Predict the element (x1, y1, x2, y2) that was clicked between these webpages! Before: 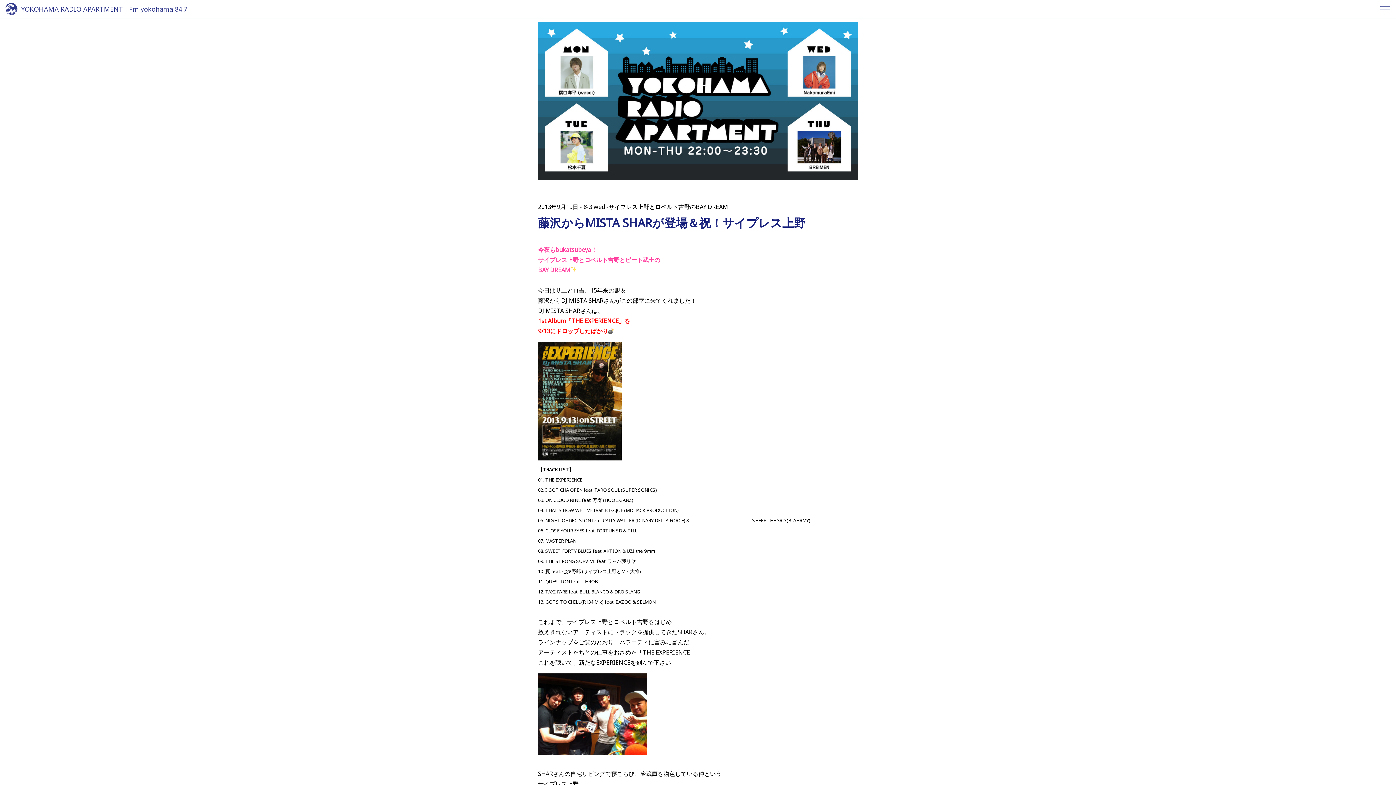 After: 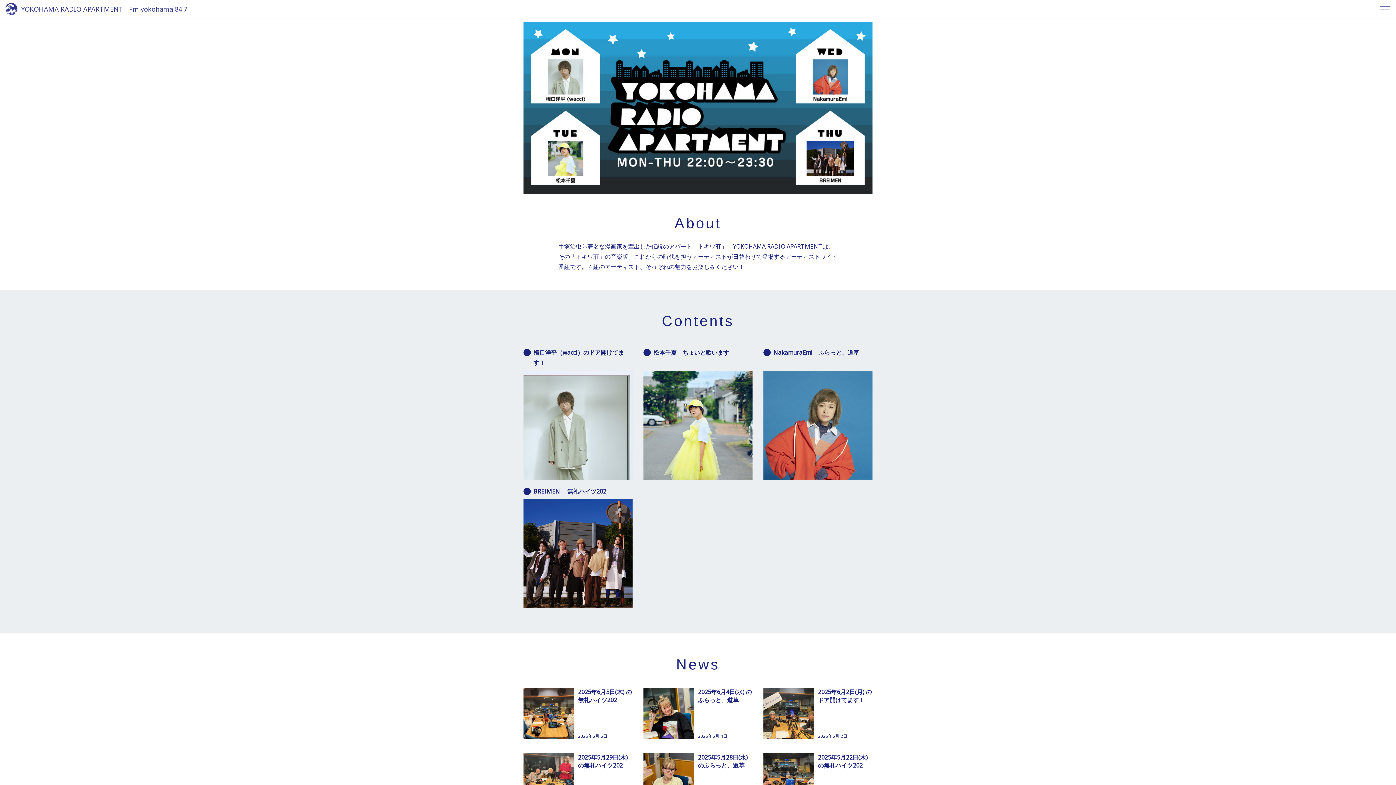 Action: bbox: (5, 0, 1390, 18) label: YOKOHAMA RADIO APARTMENT - Fm yokohama 84.7